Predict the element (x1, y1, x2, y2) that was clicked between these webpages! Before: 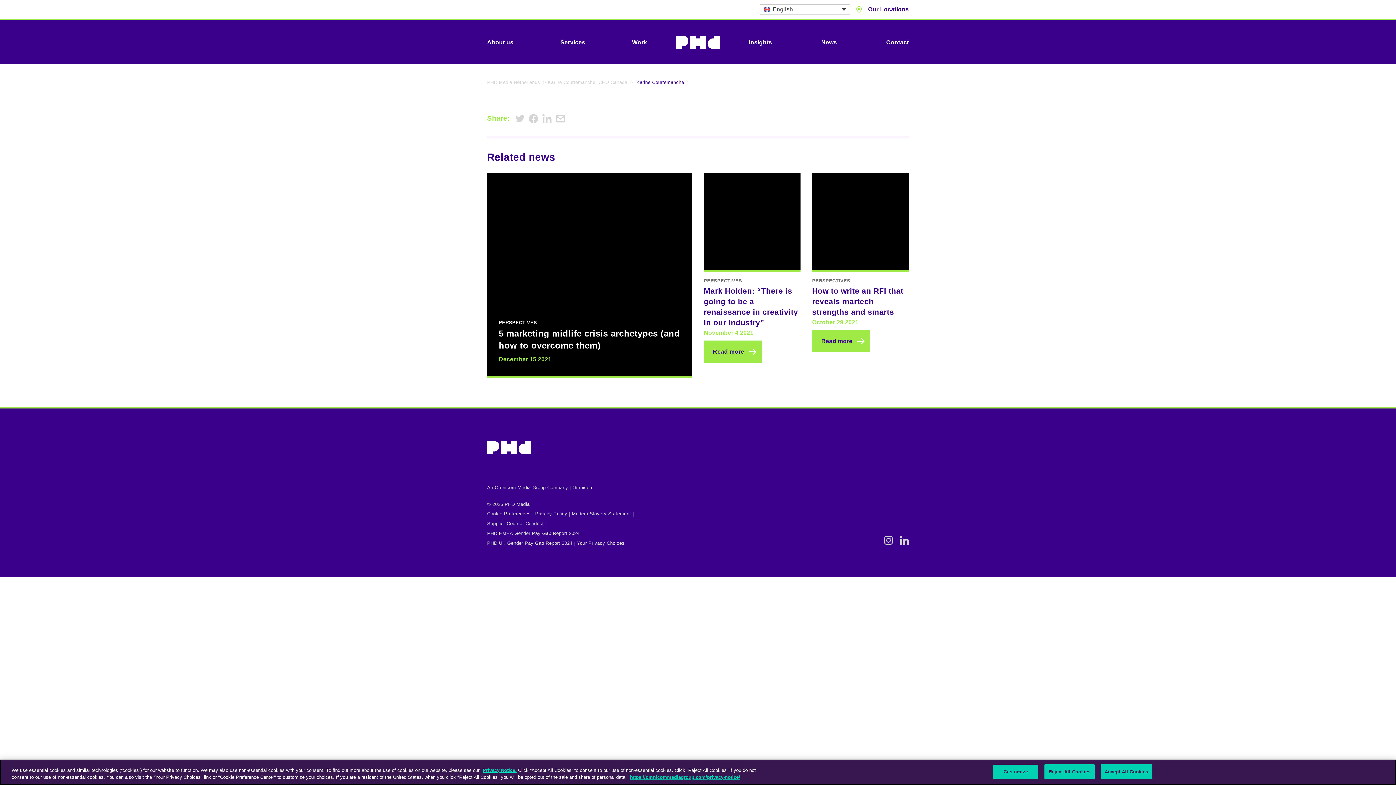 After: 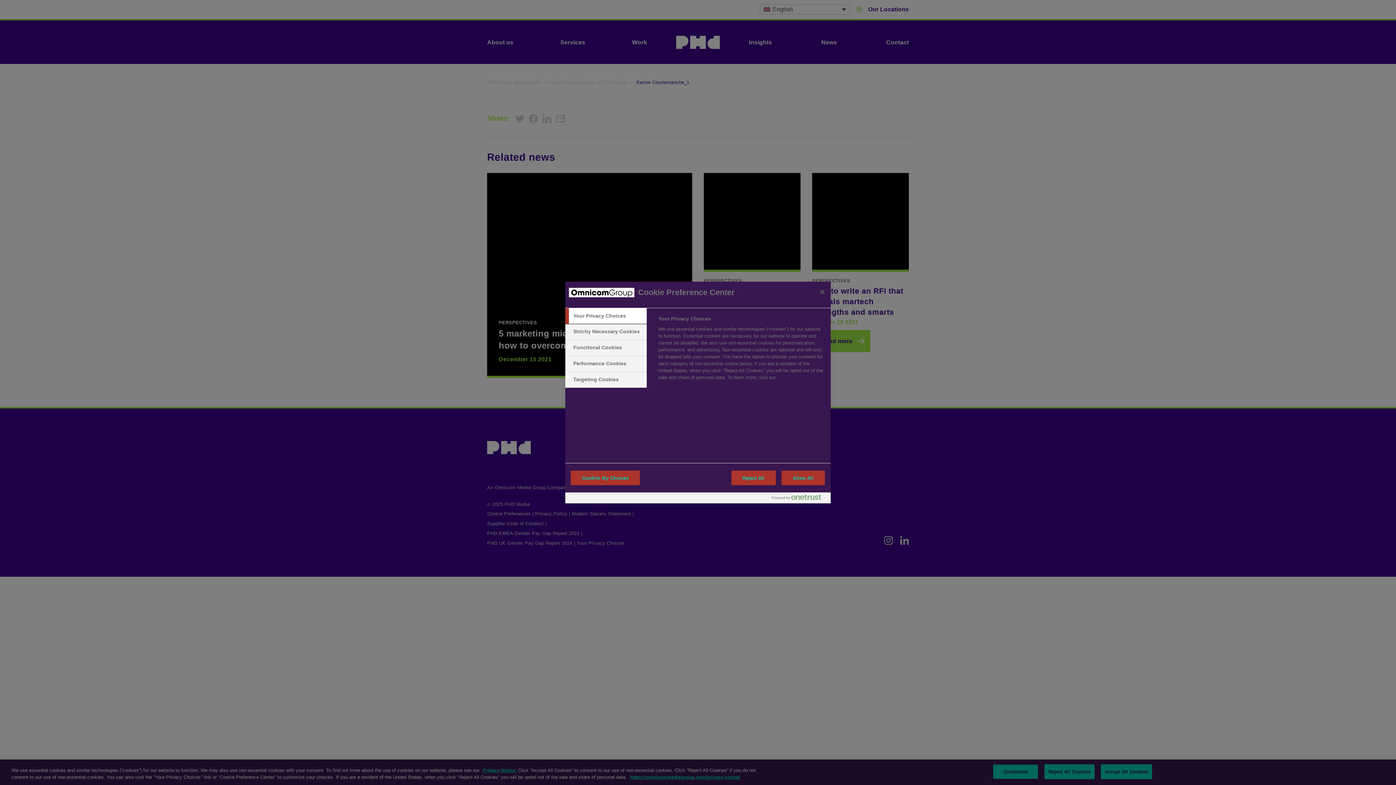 Action: label: Customize bbox: (993, 764, 1038, 779)